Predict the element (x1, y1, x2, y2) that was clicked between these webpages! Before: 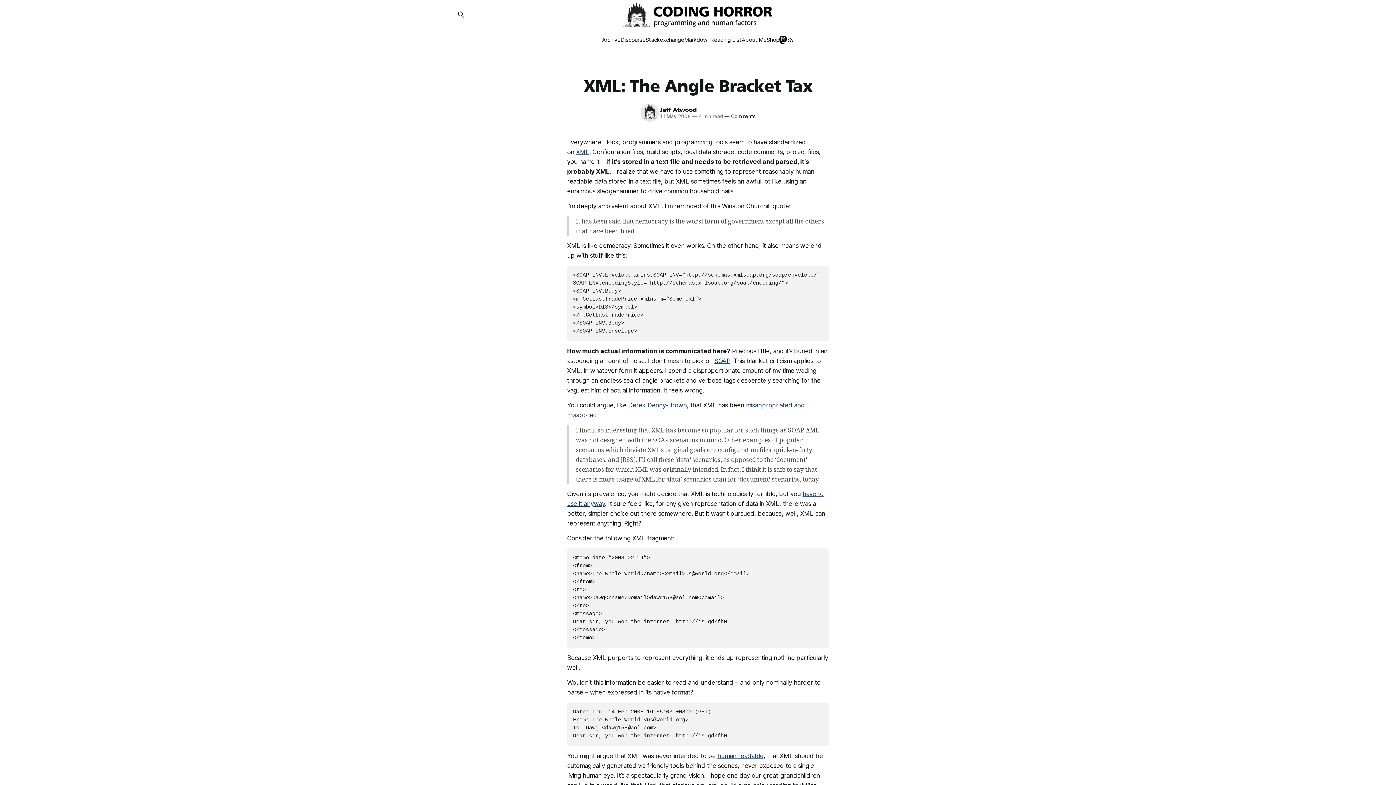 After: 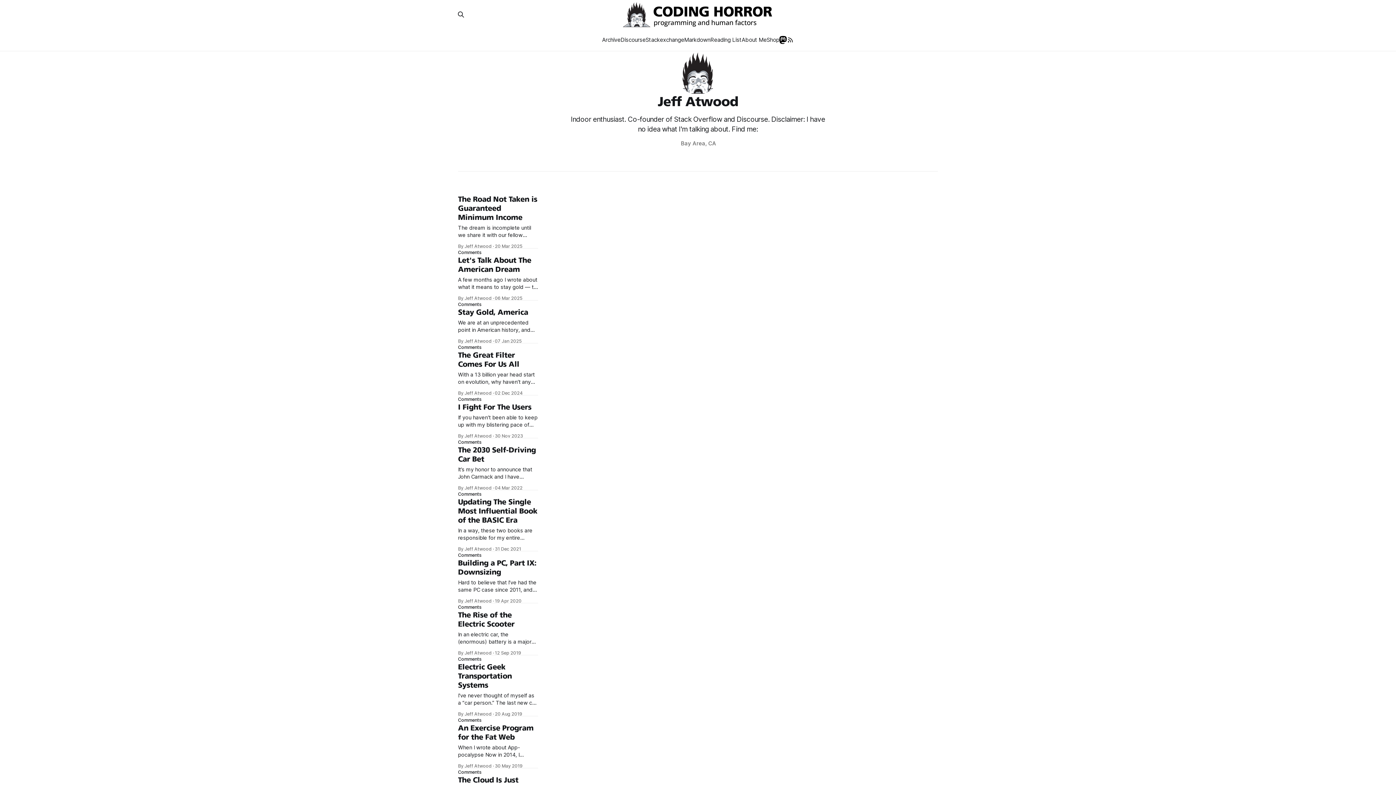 Action: label: Jeff Atwood bbox: (660, 106, 696, 113)